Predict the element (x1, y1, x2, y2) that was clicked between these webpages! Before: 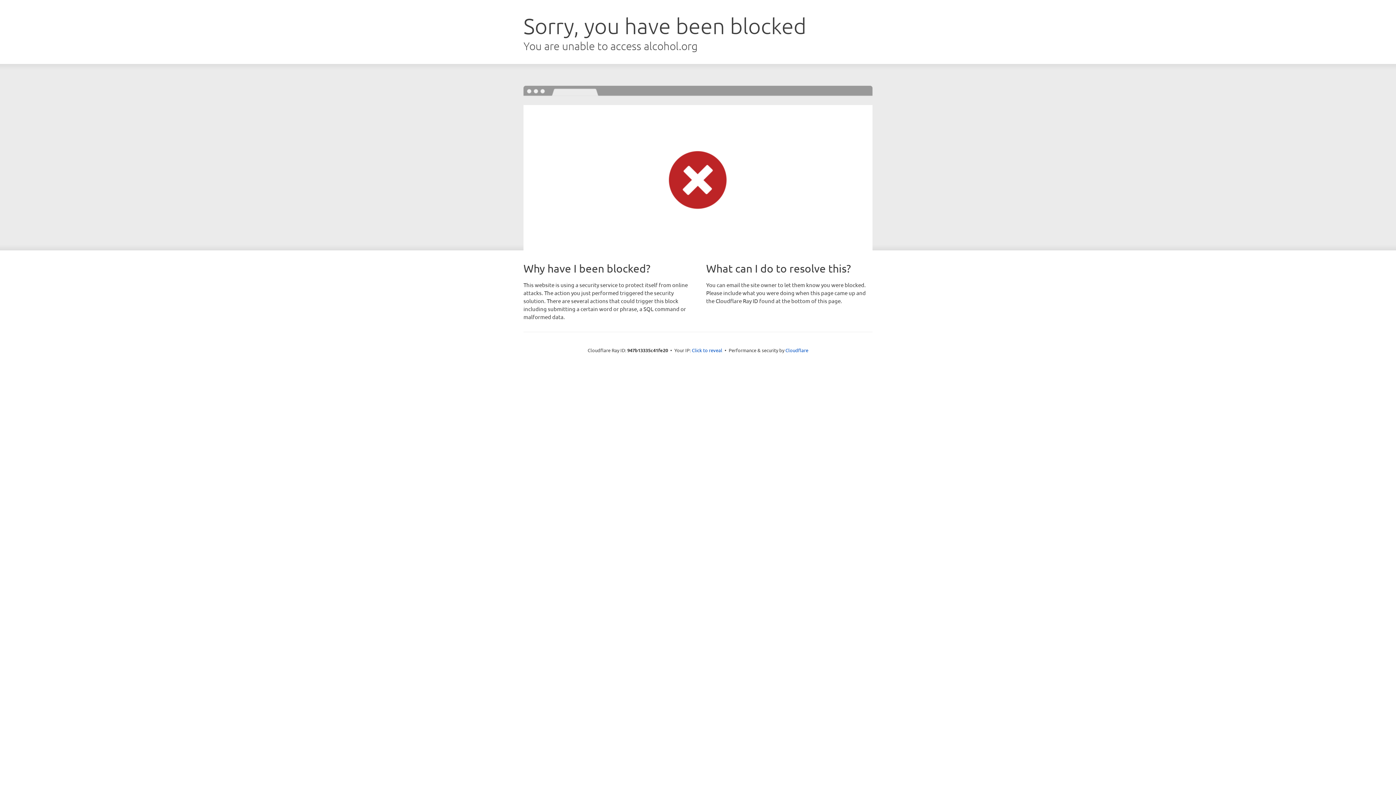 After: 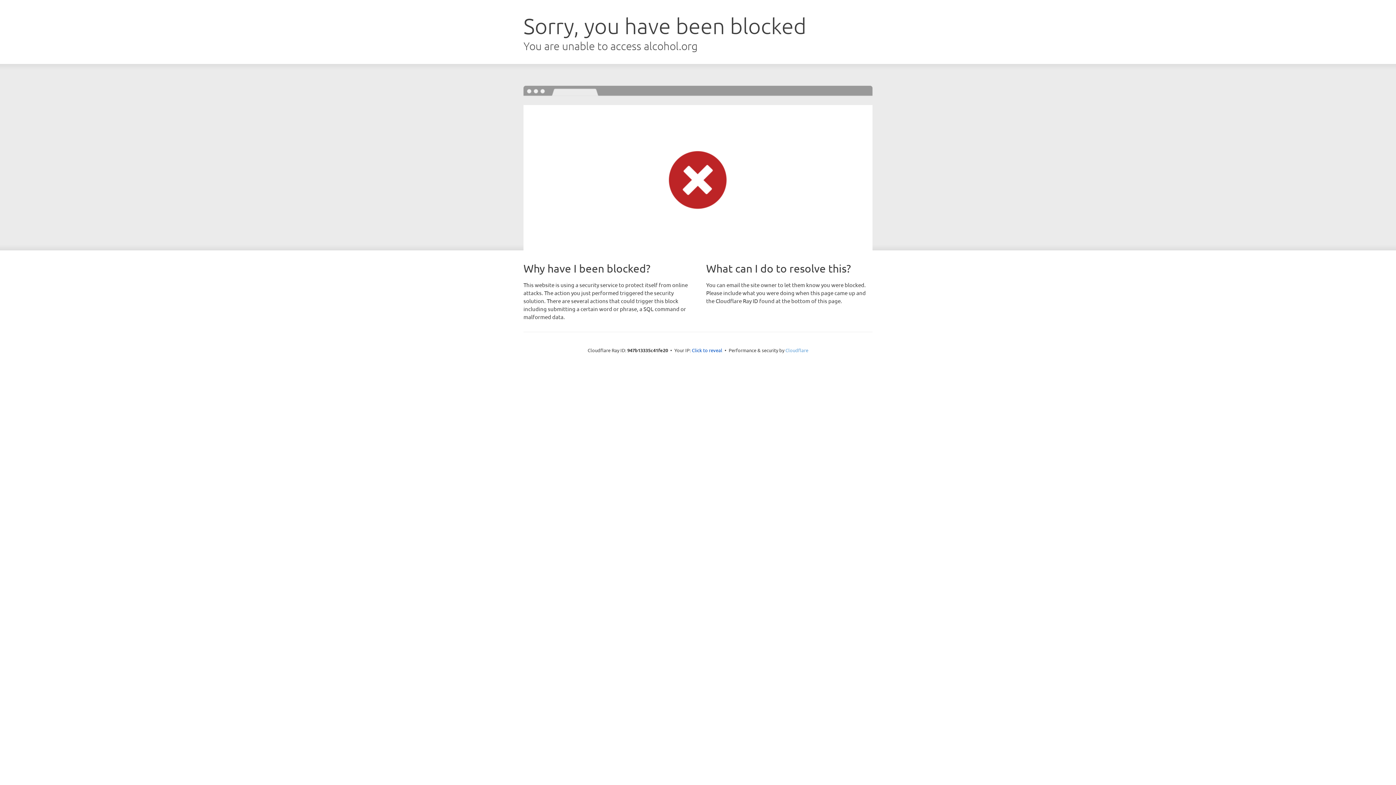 Action: bbox: (785, 347, 808, 353) label: Cloudflare